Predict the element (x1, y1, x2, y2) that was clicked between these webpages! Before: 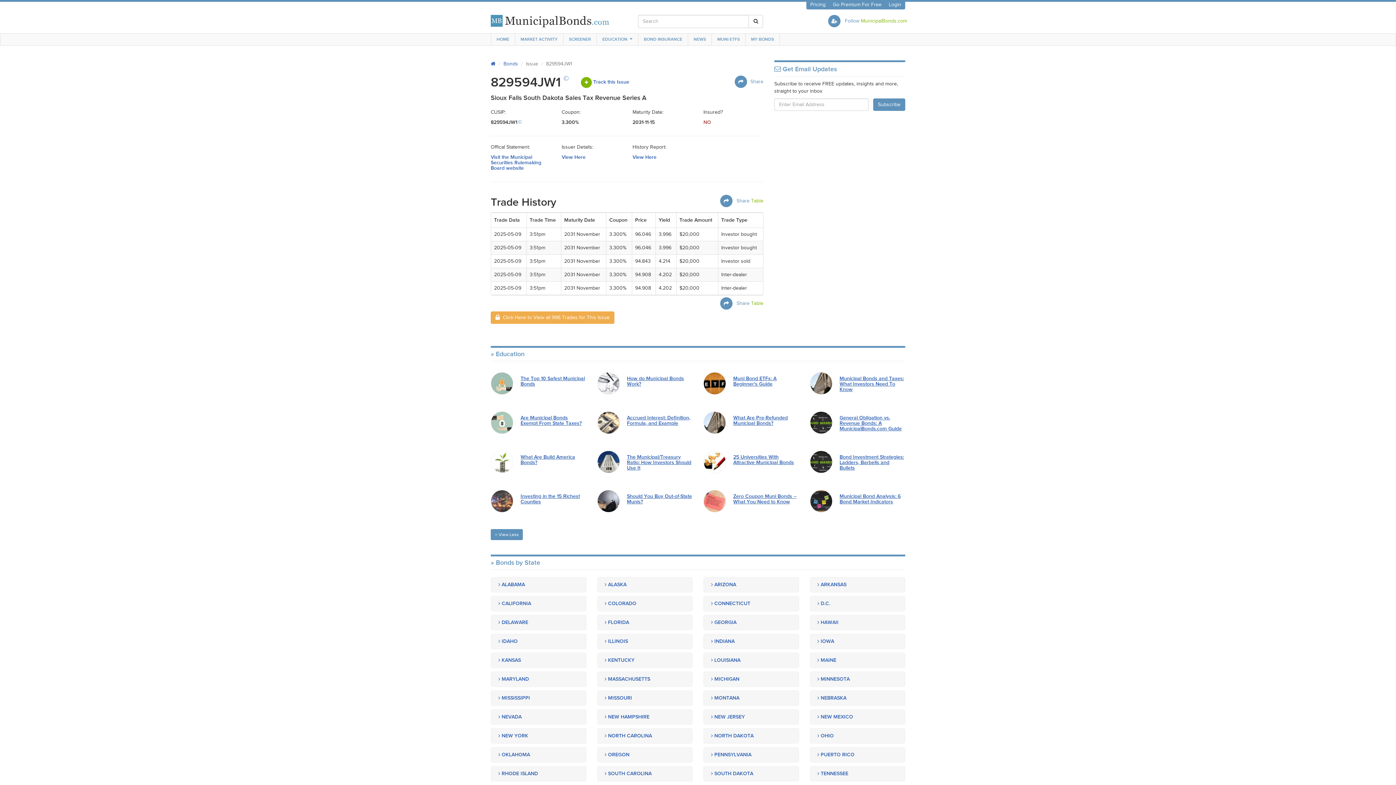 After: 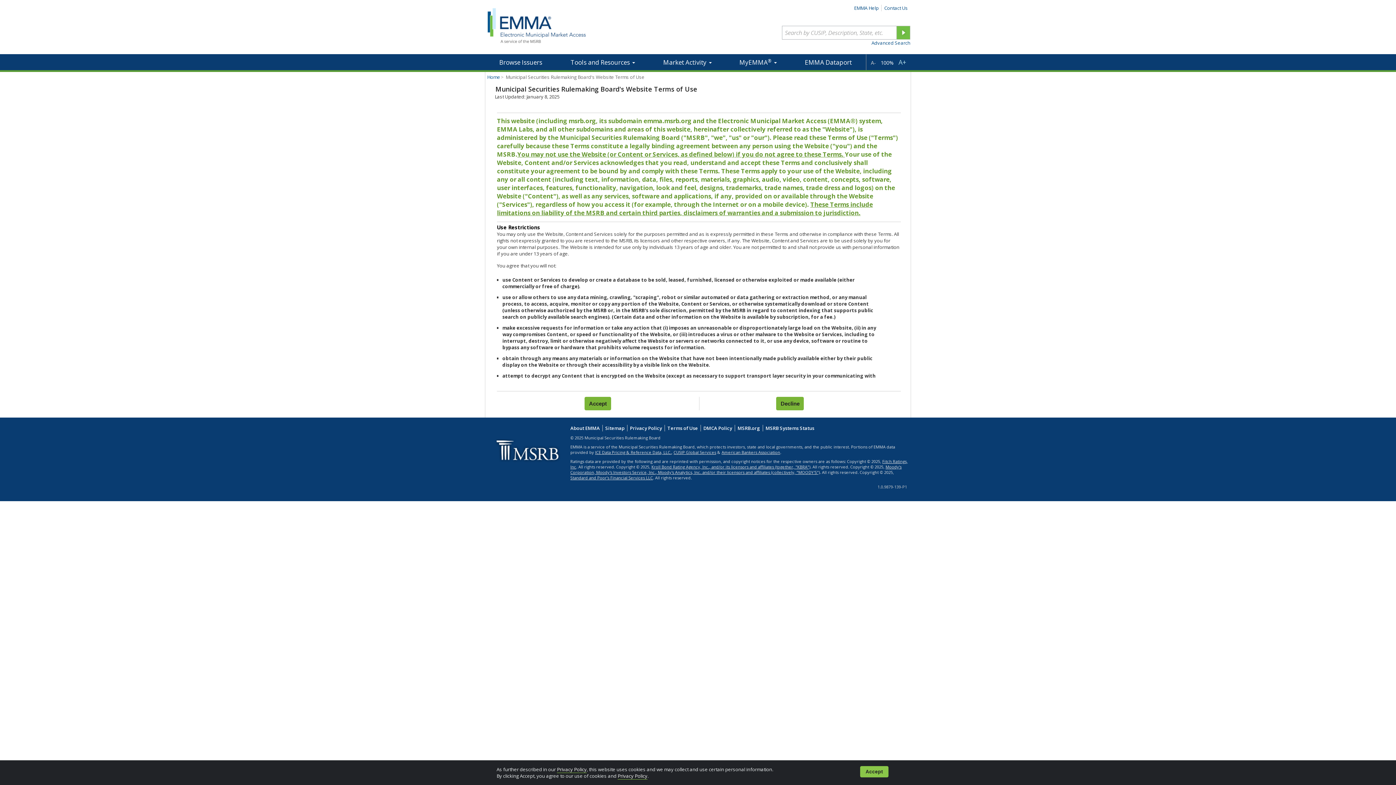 Action: label: Visit the Municipal Securities Rulemaking Board website bbox: (490, 154, 541, 171)